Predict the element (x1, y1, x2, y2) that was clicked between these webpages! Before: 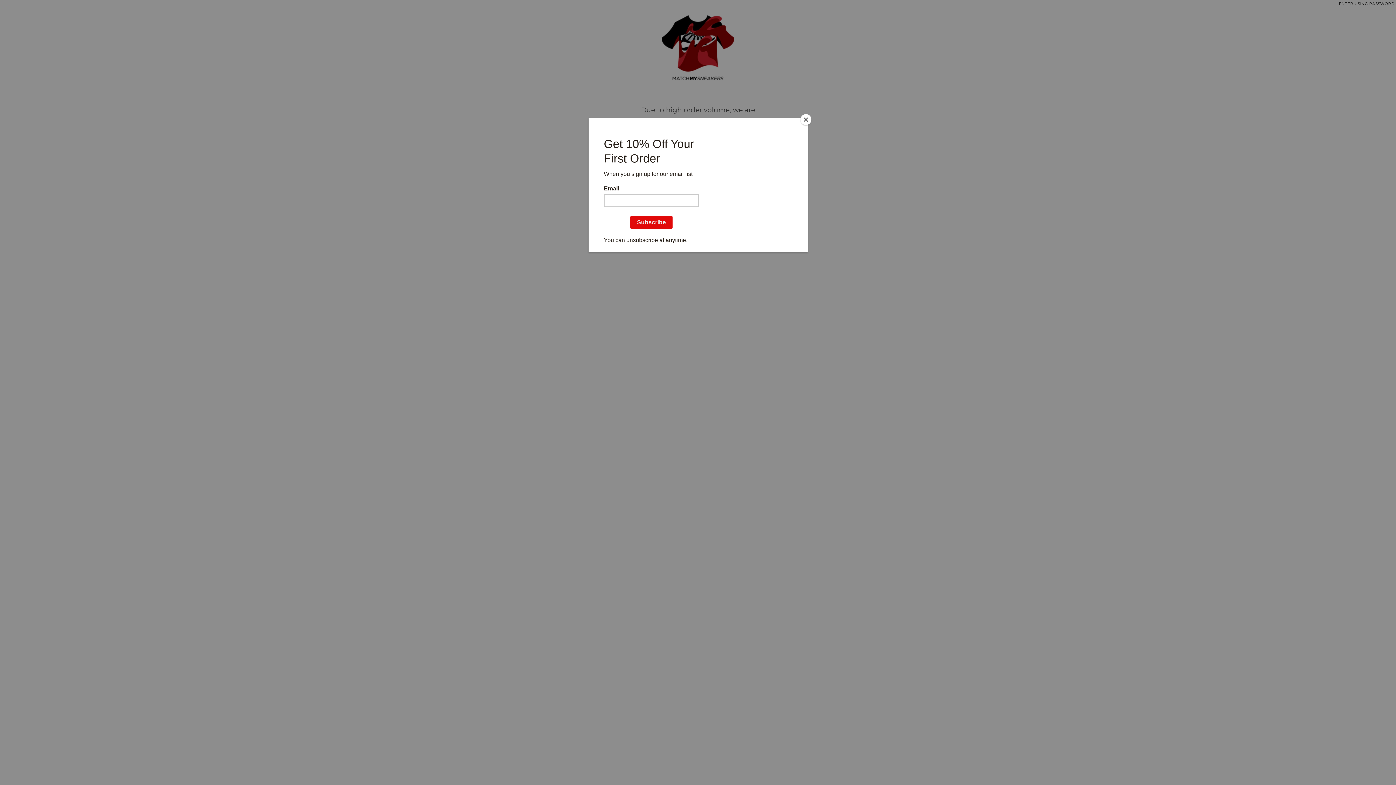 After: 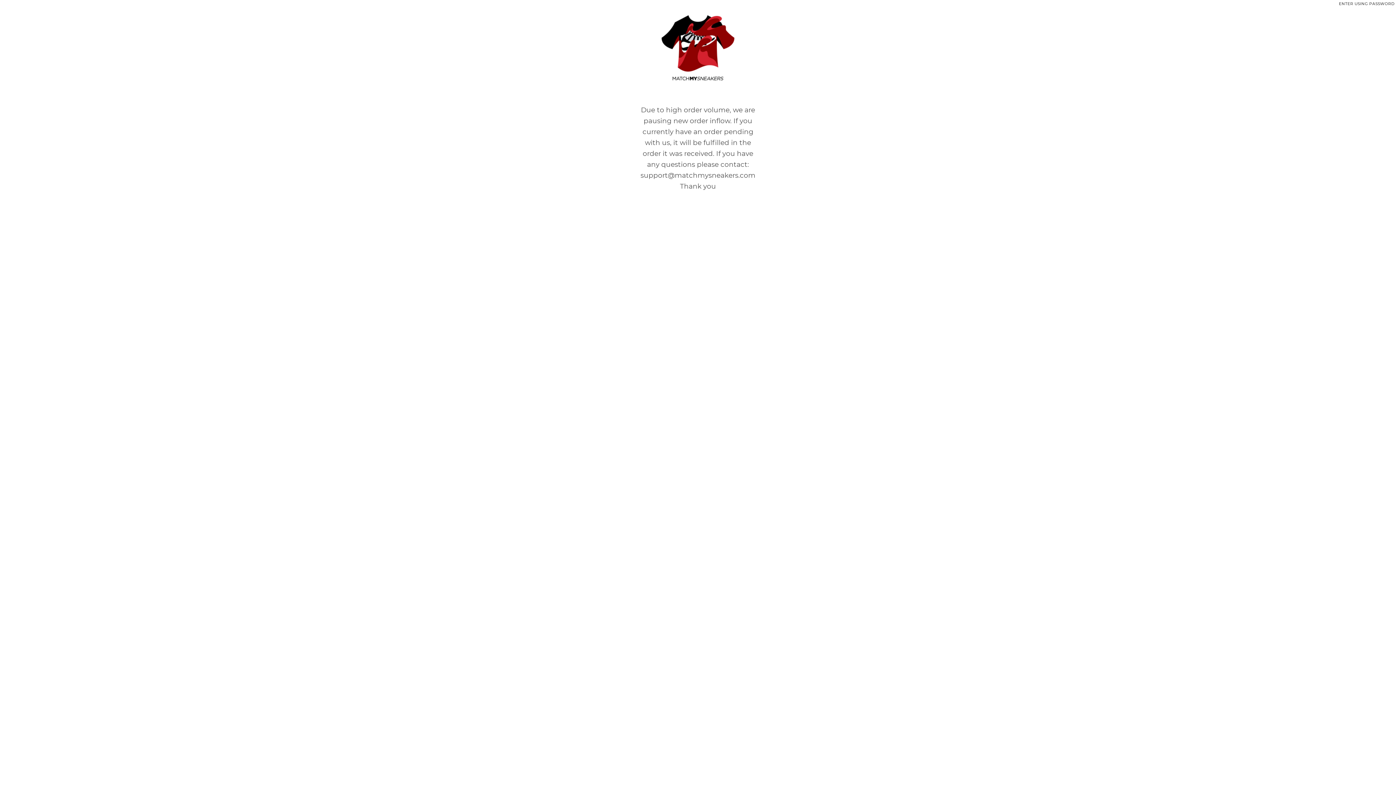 Action: label: Close bbox: (800, 114, 811, 125)